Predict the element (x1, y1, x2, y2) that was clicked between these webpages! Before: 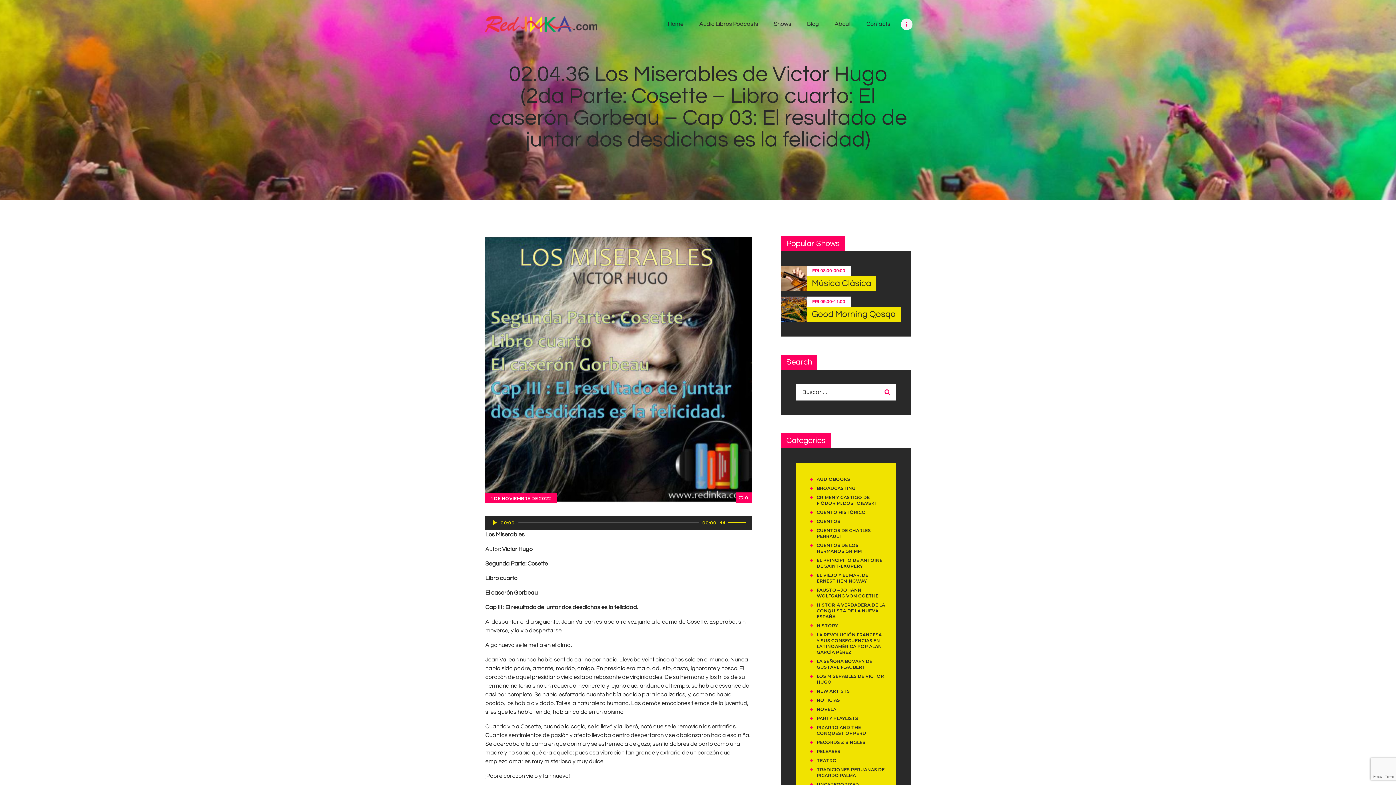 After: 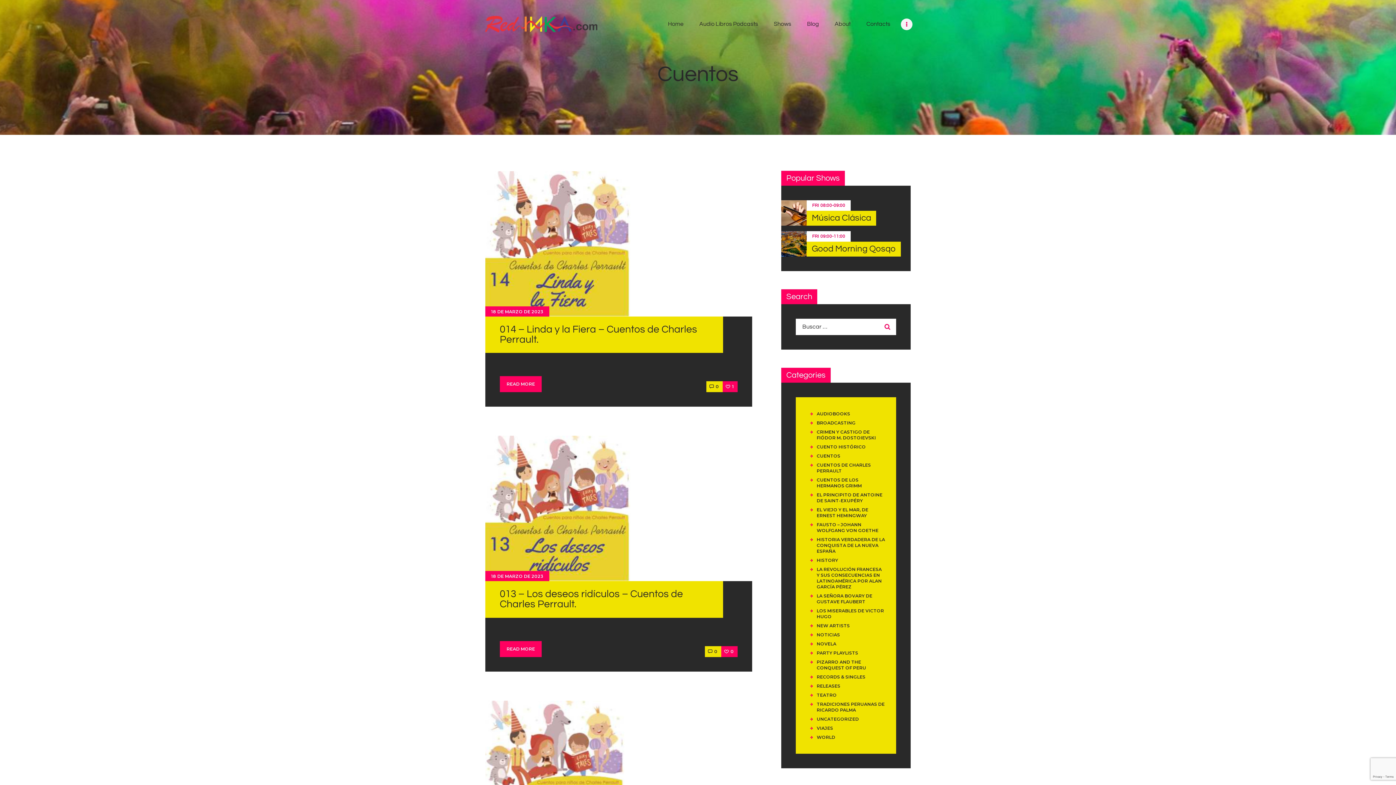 Action: label: CUENTOS bbox: (816, 519, 840, 524)